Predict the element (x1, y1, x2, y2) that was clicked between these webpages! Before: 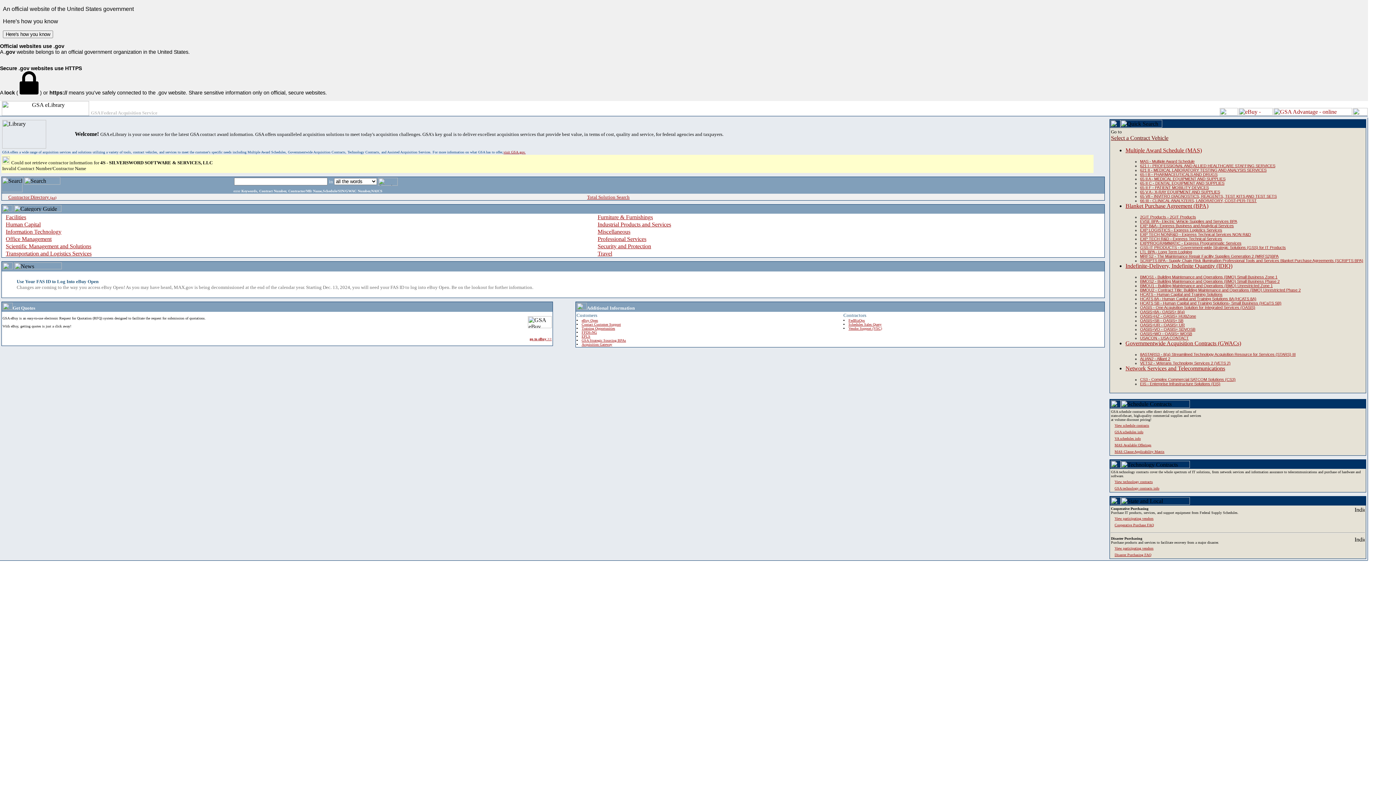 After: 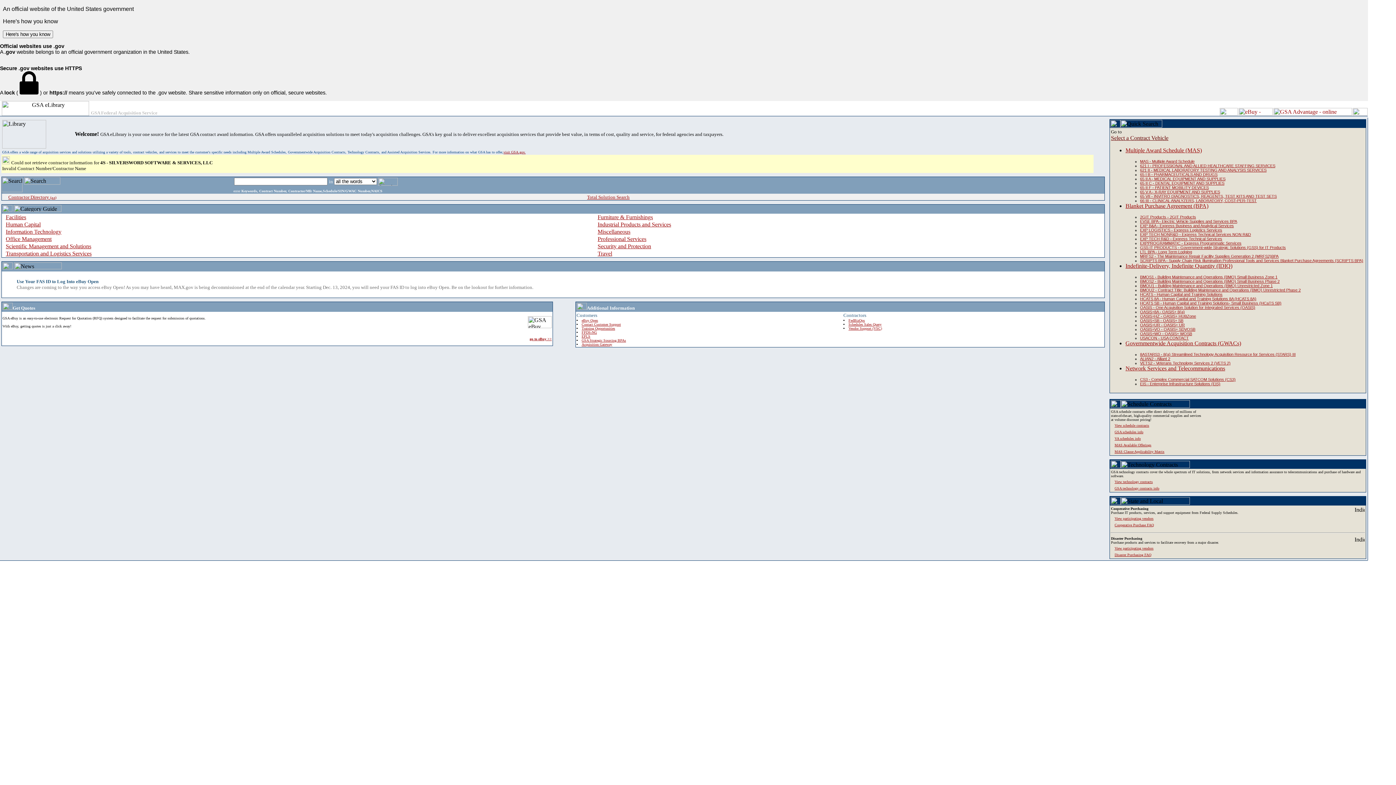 Action: bbox: (1353, 110, 1368, 116)